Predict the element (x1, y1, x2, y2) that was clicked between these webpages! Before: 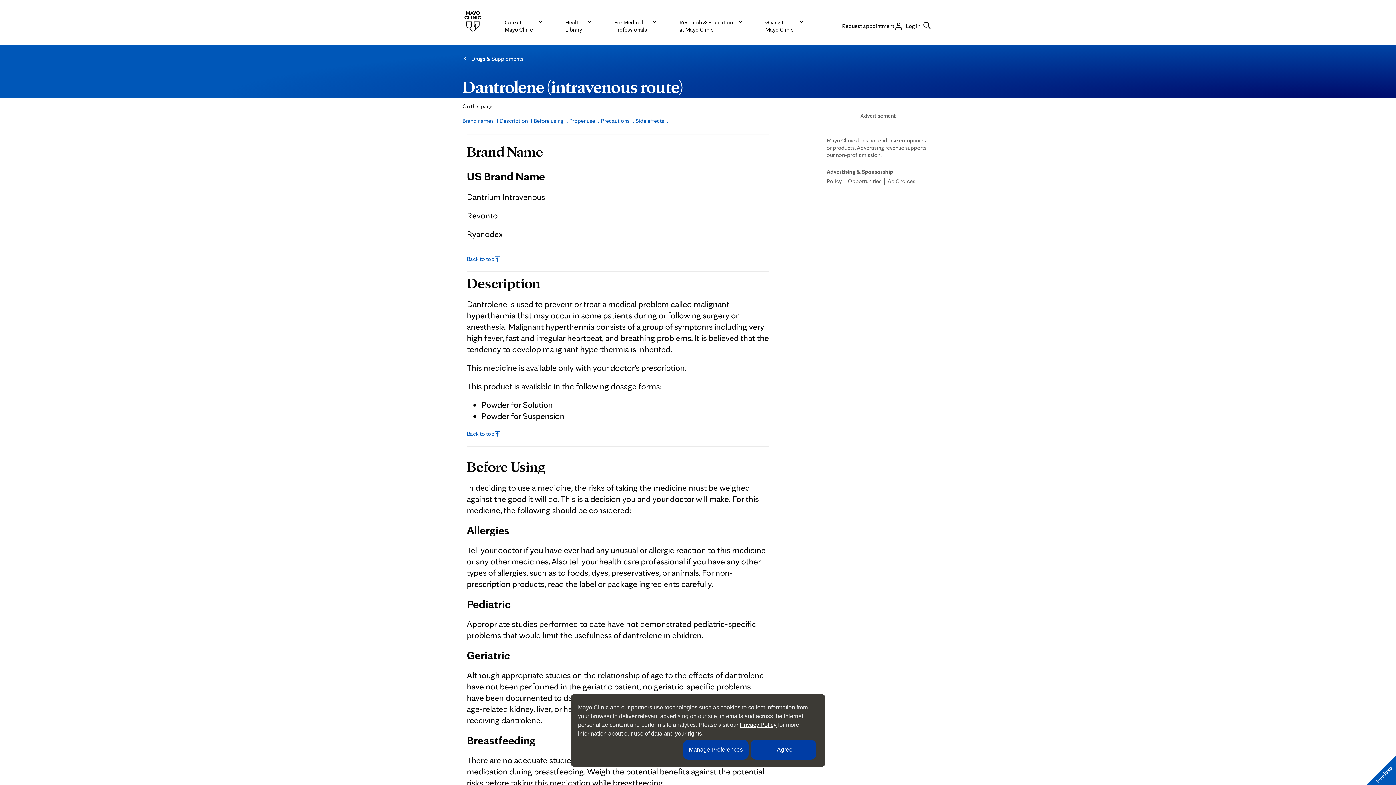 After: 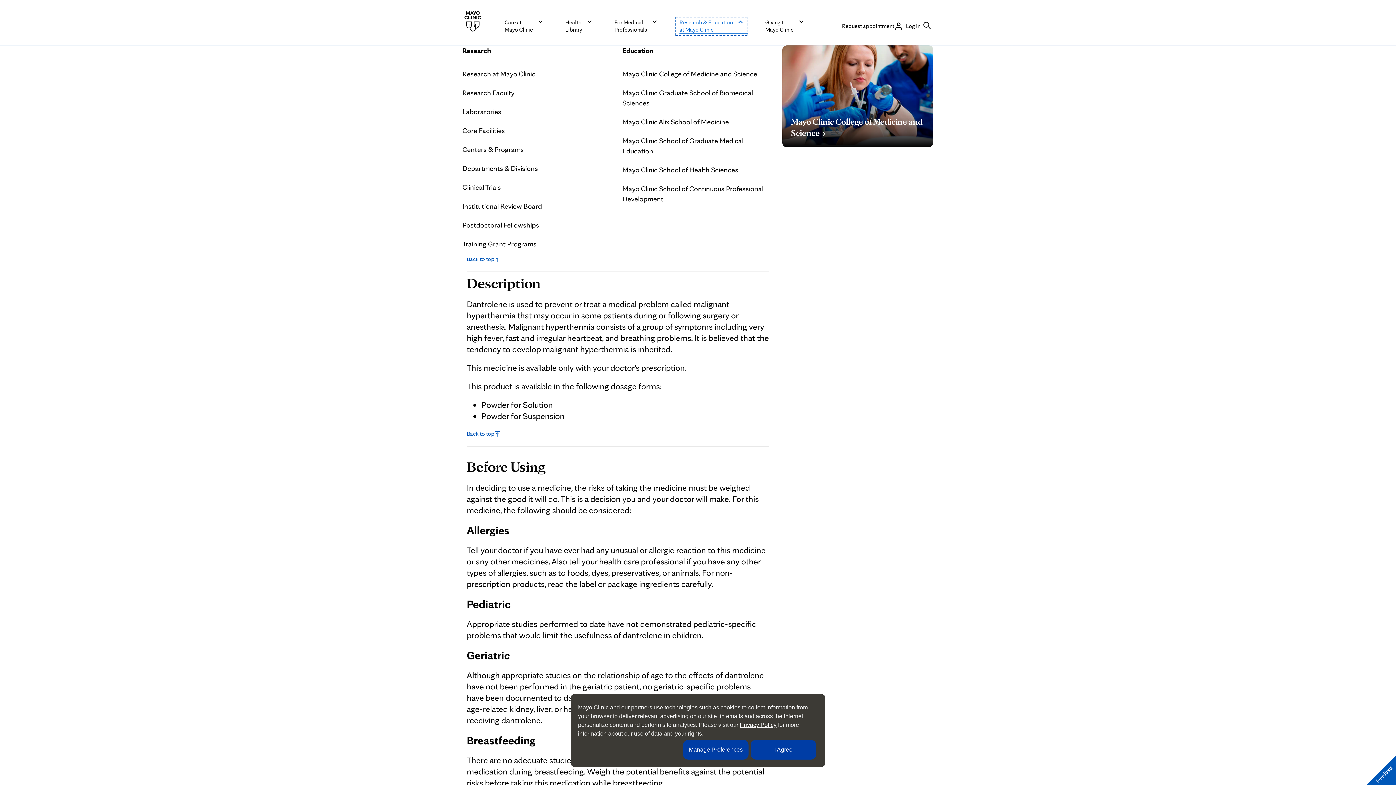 Action: label: Research & Education
at Mayo Clinic bbox: (677, 18, 745, 33)